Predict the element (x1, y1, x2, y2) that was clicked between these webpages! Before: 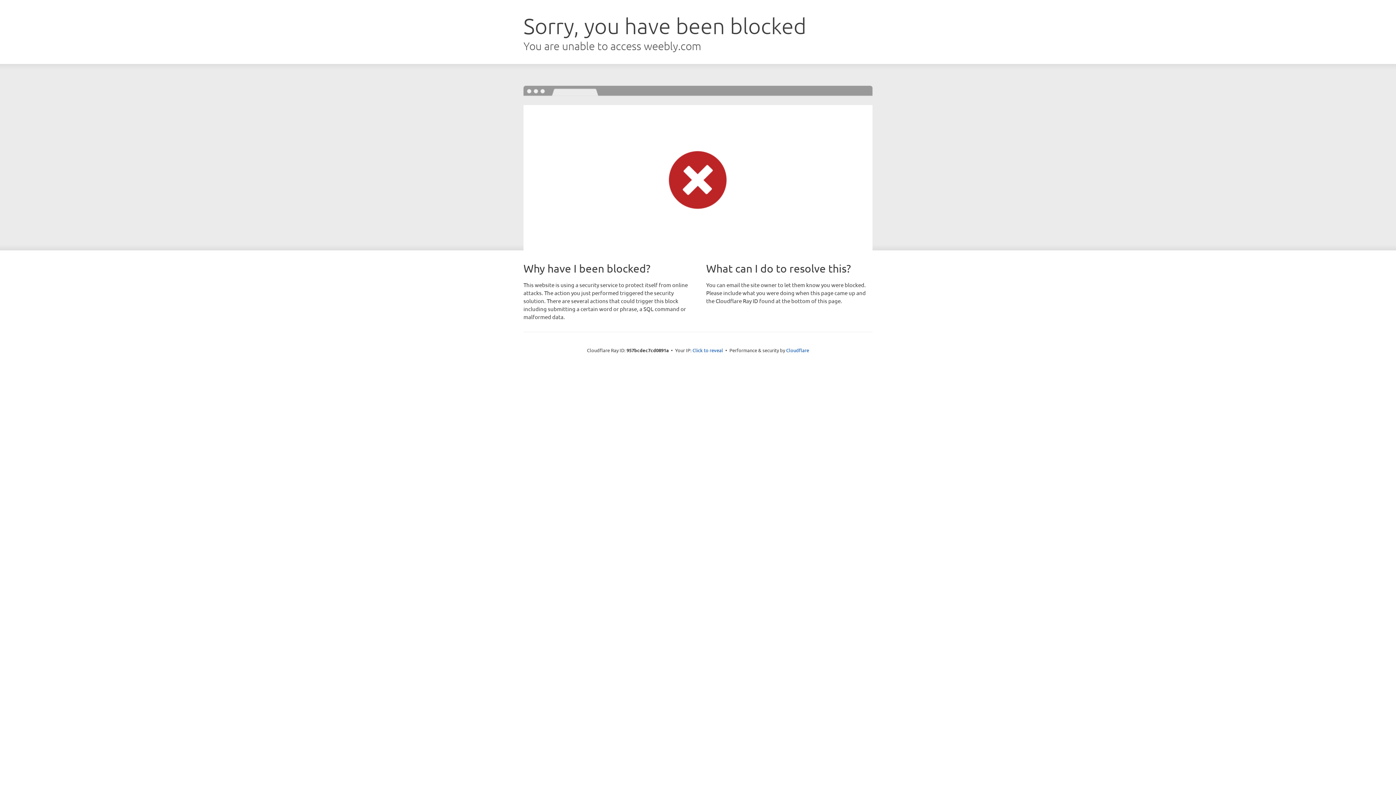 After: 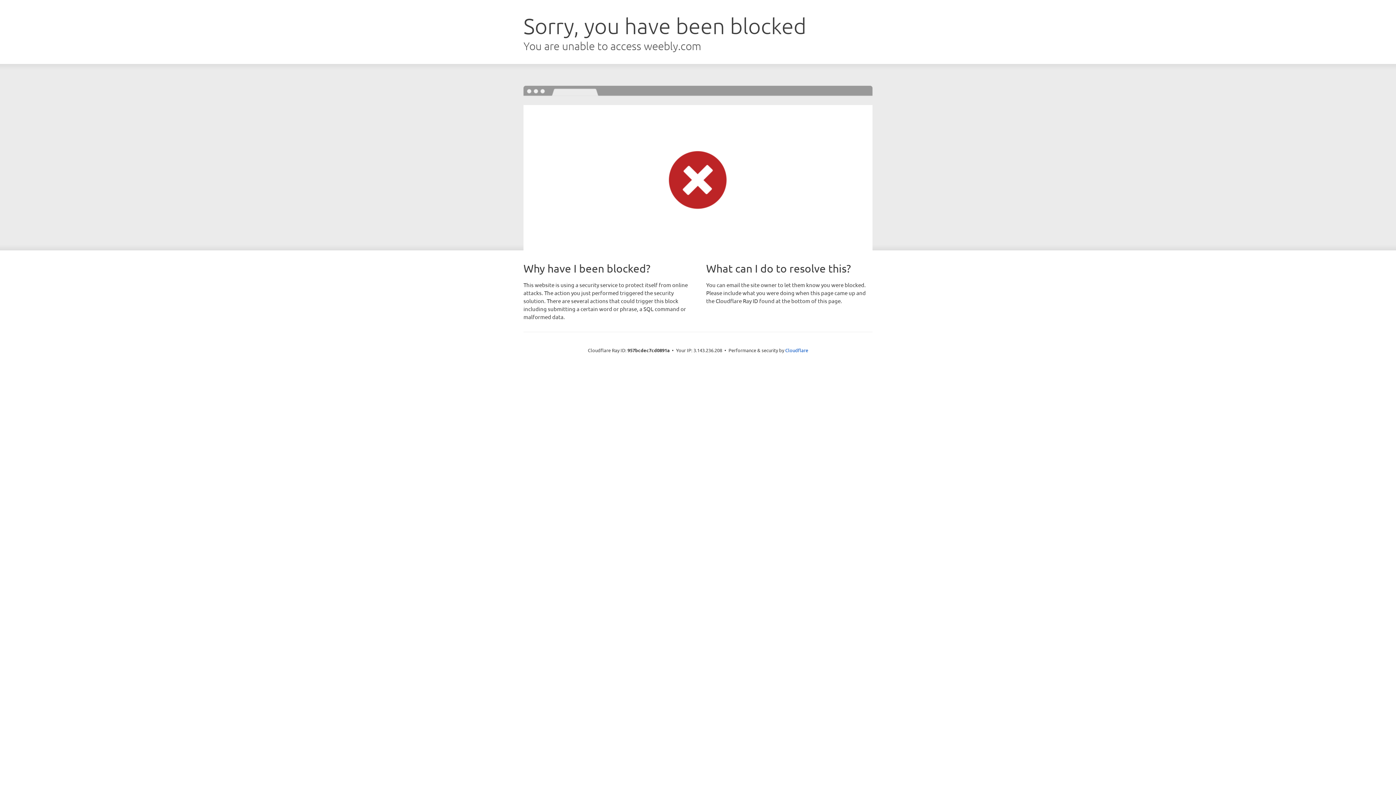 Action: bbox: (692, 346, 723, 353) label: Click to reveal